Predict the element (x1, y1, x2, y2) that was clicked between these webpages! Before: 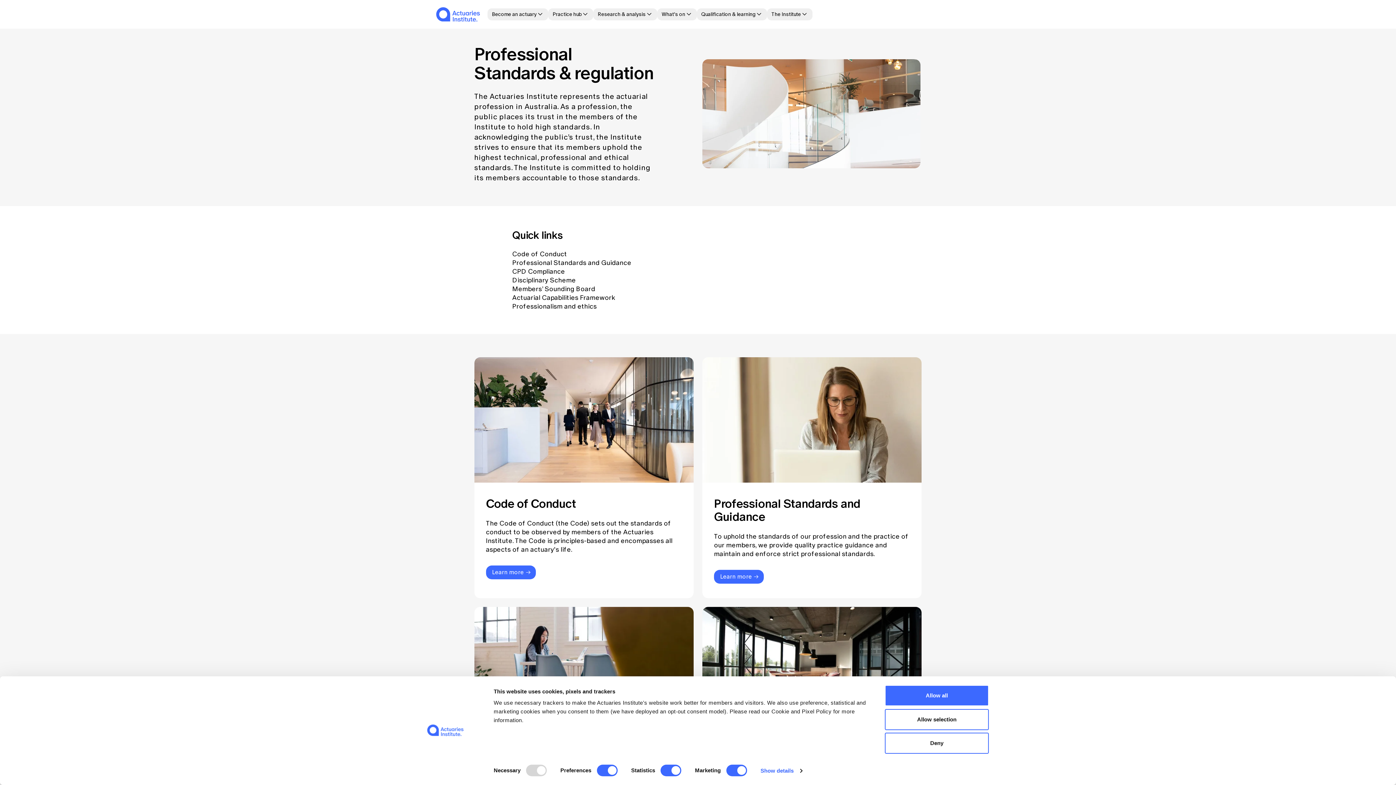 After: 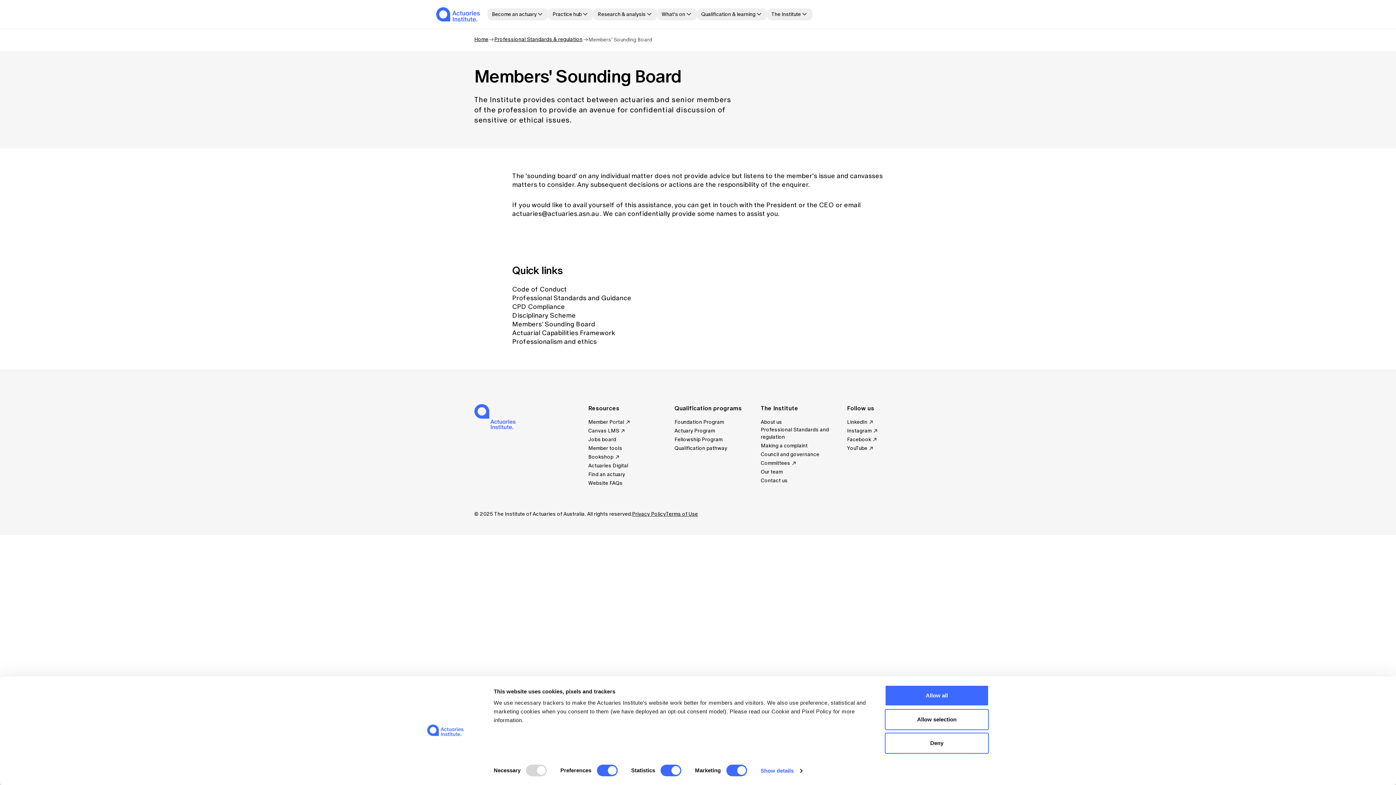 Action: label: Members’ Sounding Board bbox: (512, 284, 595, 292)